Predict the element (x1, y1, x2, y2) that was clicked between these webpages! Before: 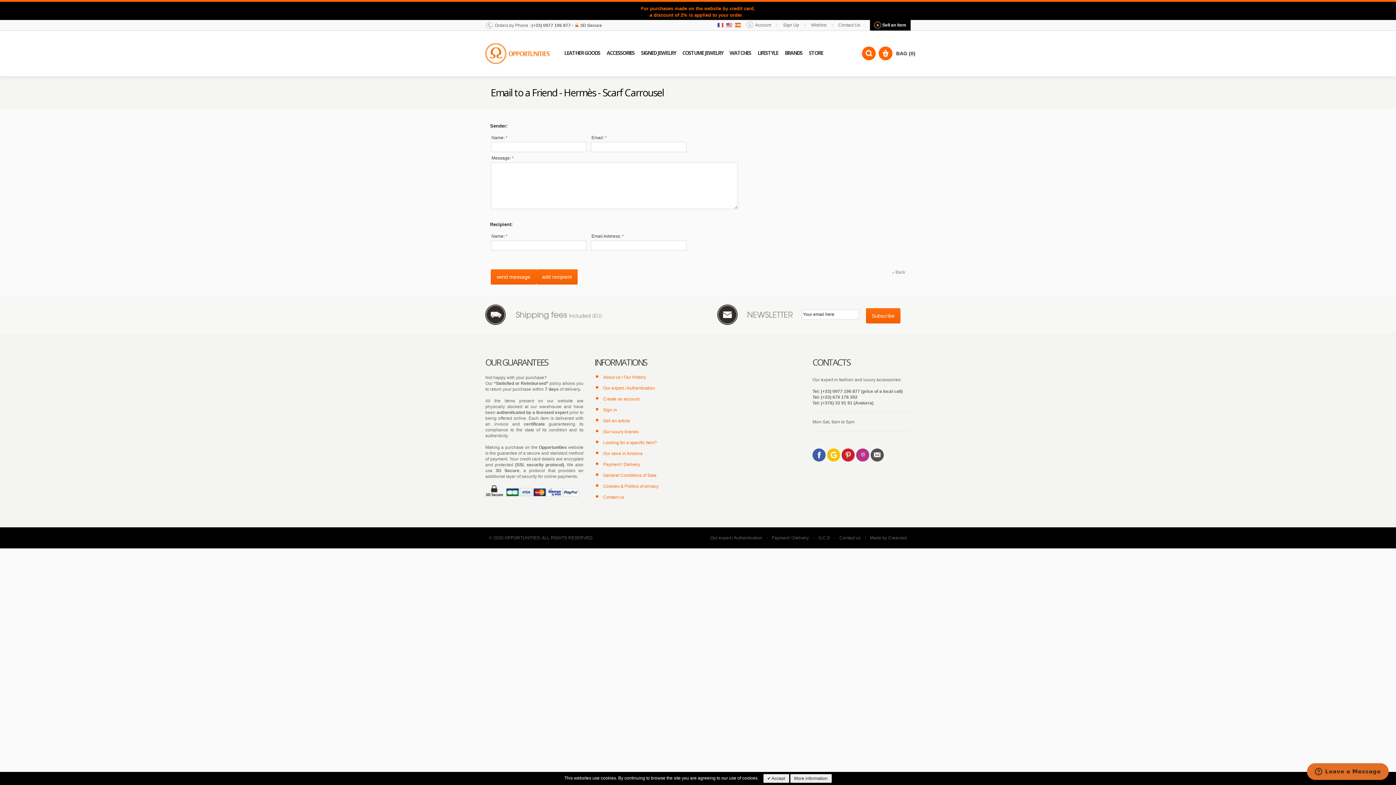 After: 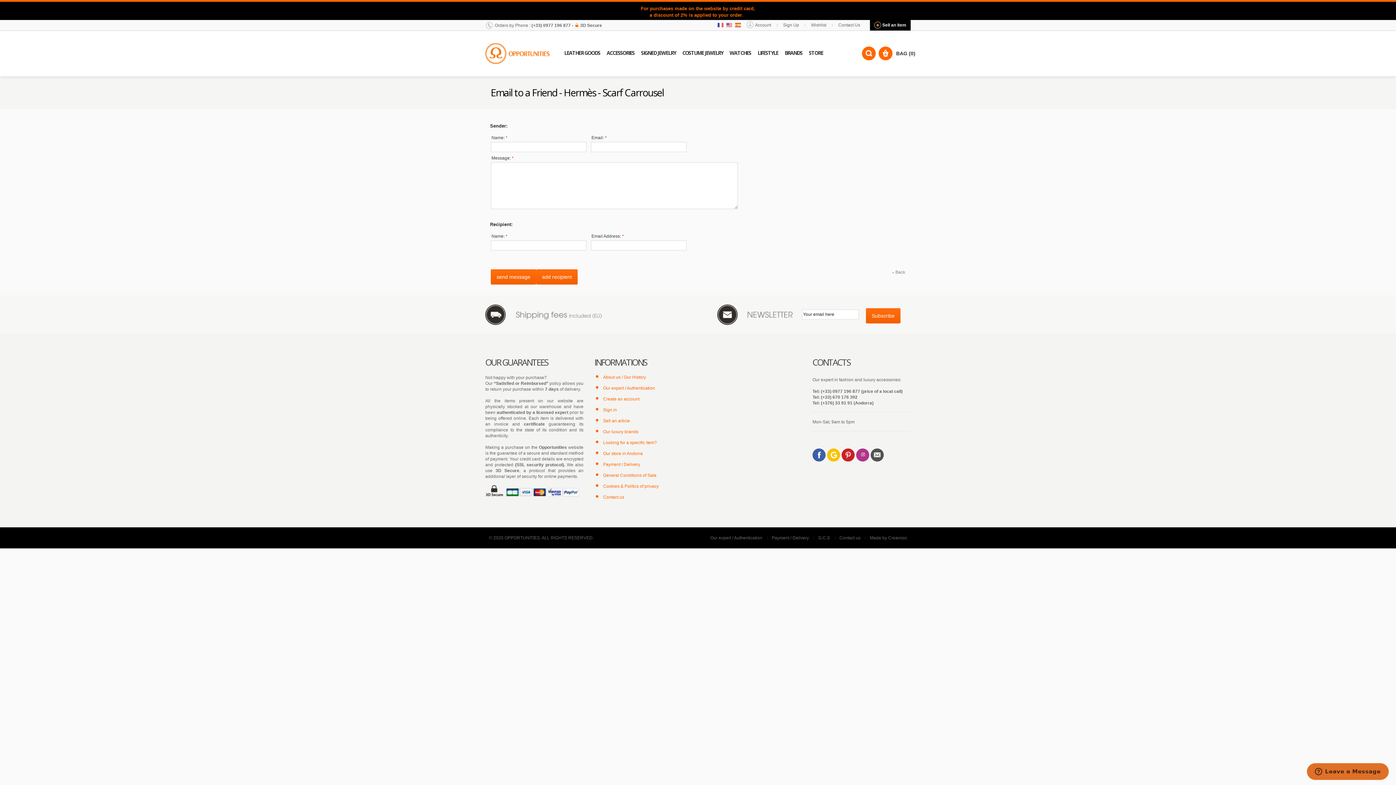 Action: bbox: (763, 774, 789, 783) label:  Accept